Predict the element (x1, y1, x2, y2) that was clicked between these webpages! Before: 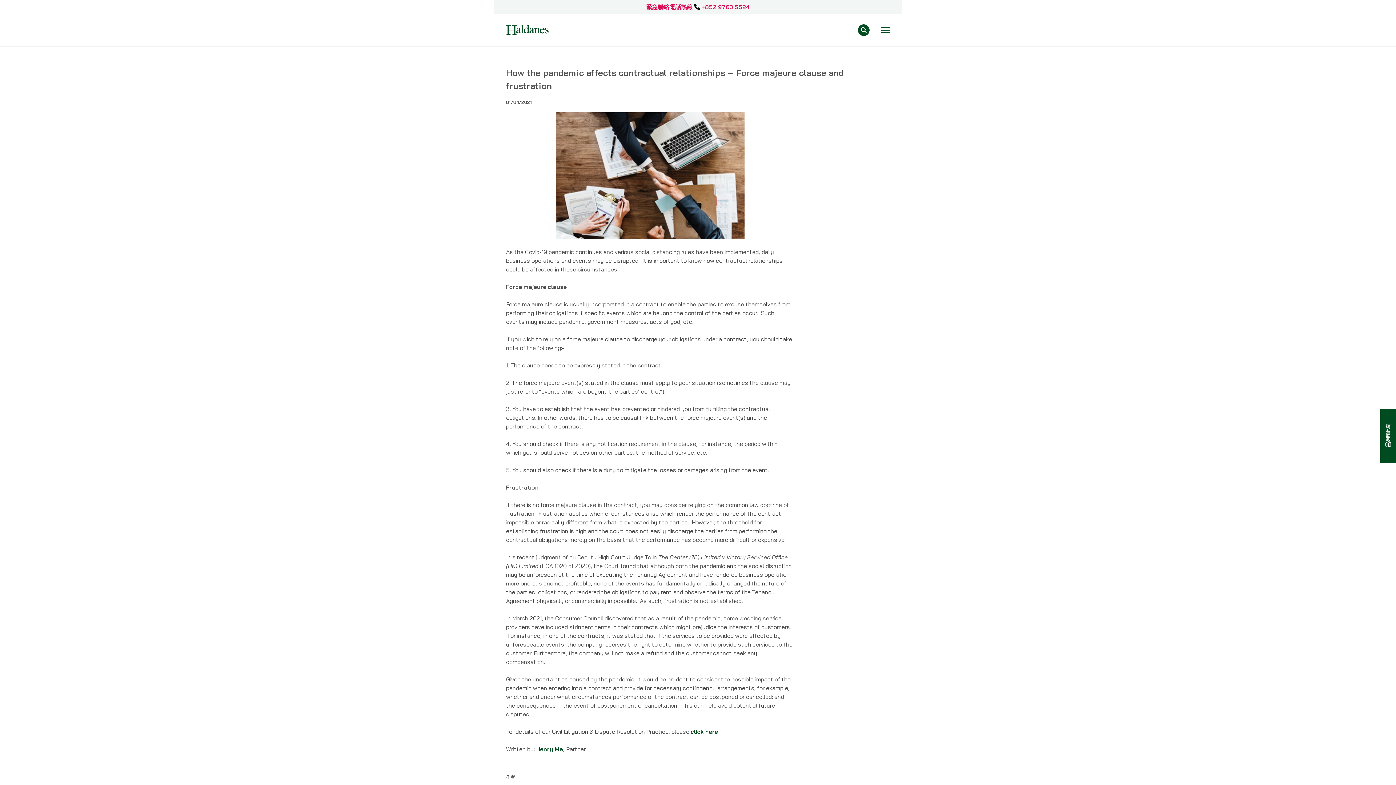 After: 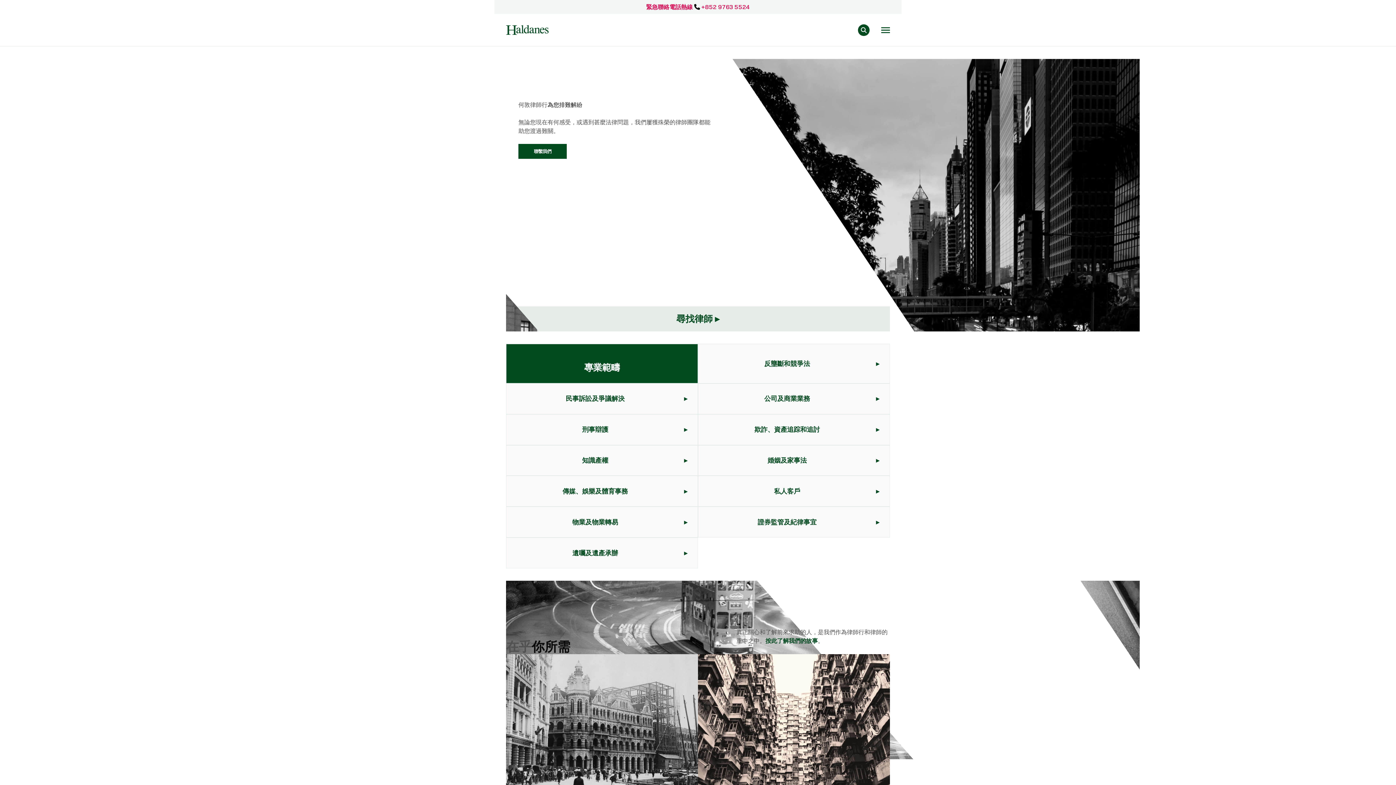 Action: bbox: (506, 25, 548, 34)